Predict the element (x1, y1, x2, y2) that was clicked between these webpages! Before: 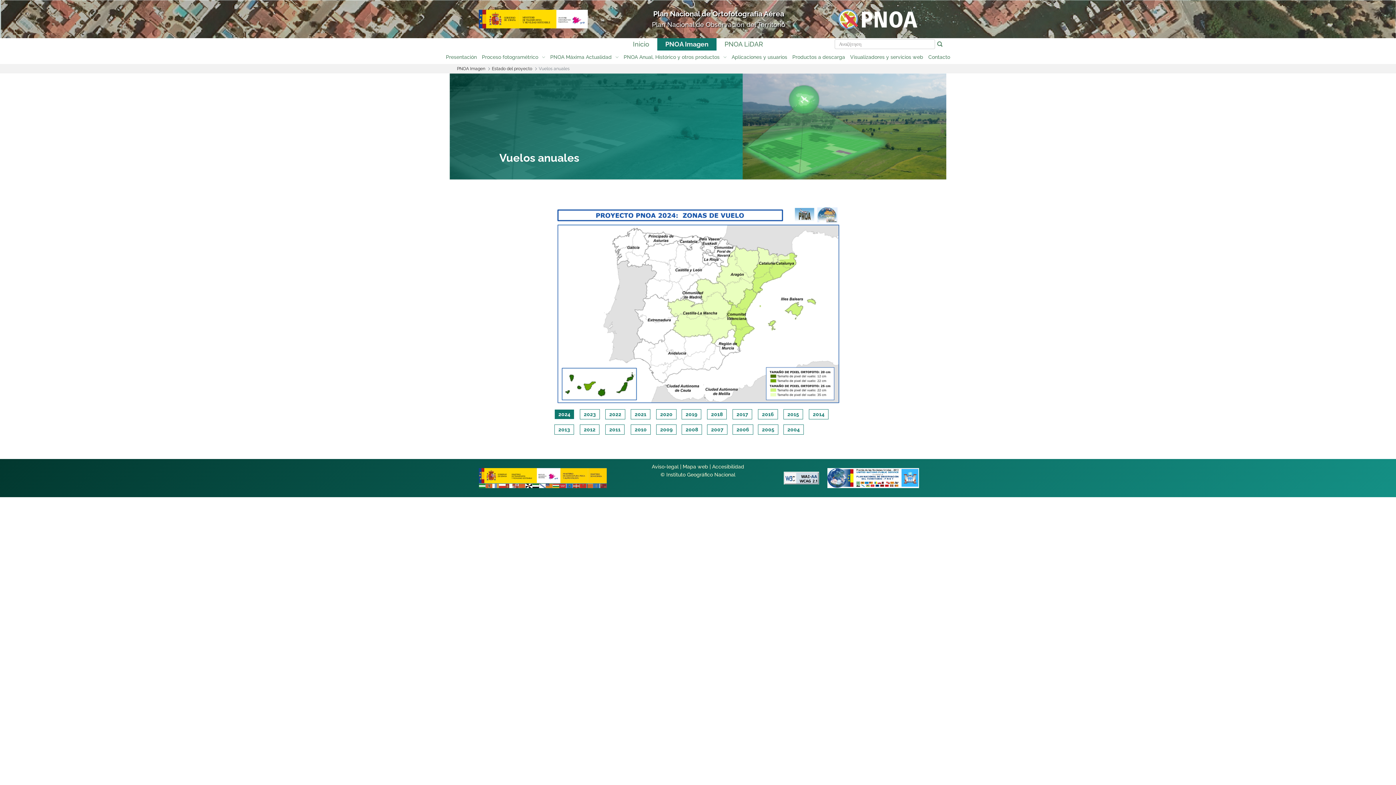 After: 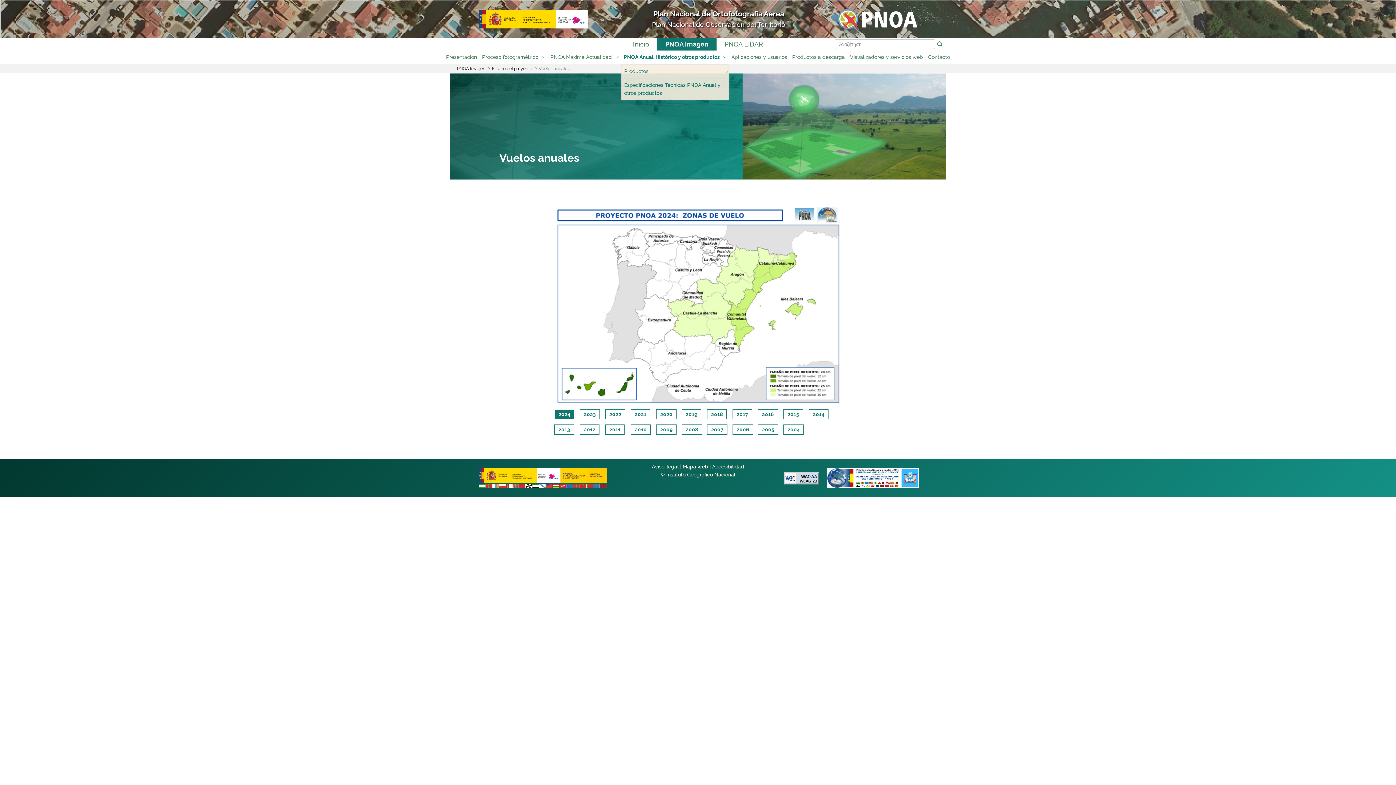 Action: bbox: (621, 50, 729, 63) label: PNOA Anual, Histórico y otros productos 